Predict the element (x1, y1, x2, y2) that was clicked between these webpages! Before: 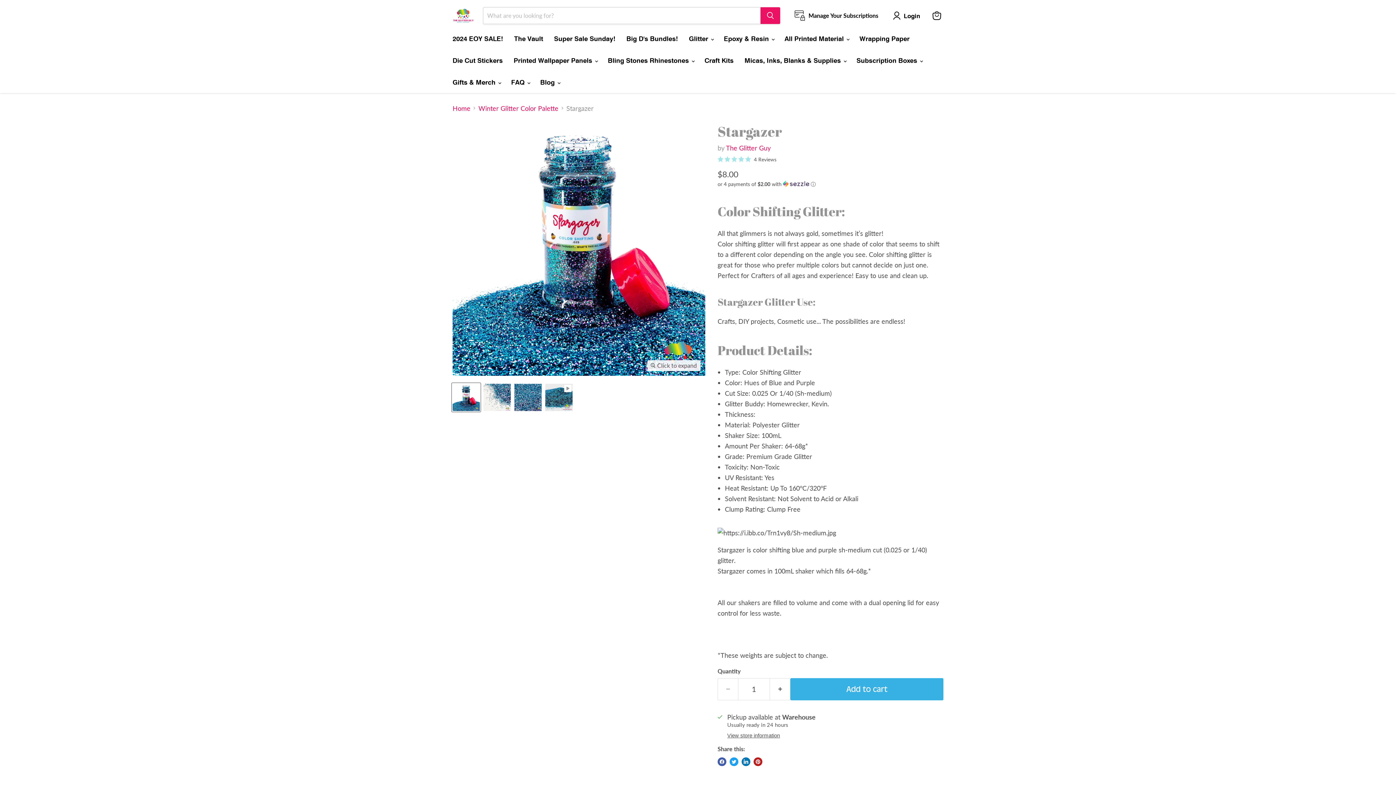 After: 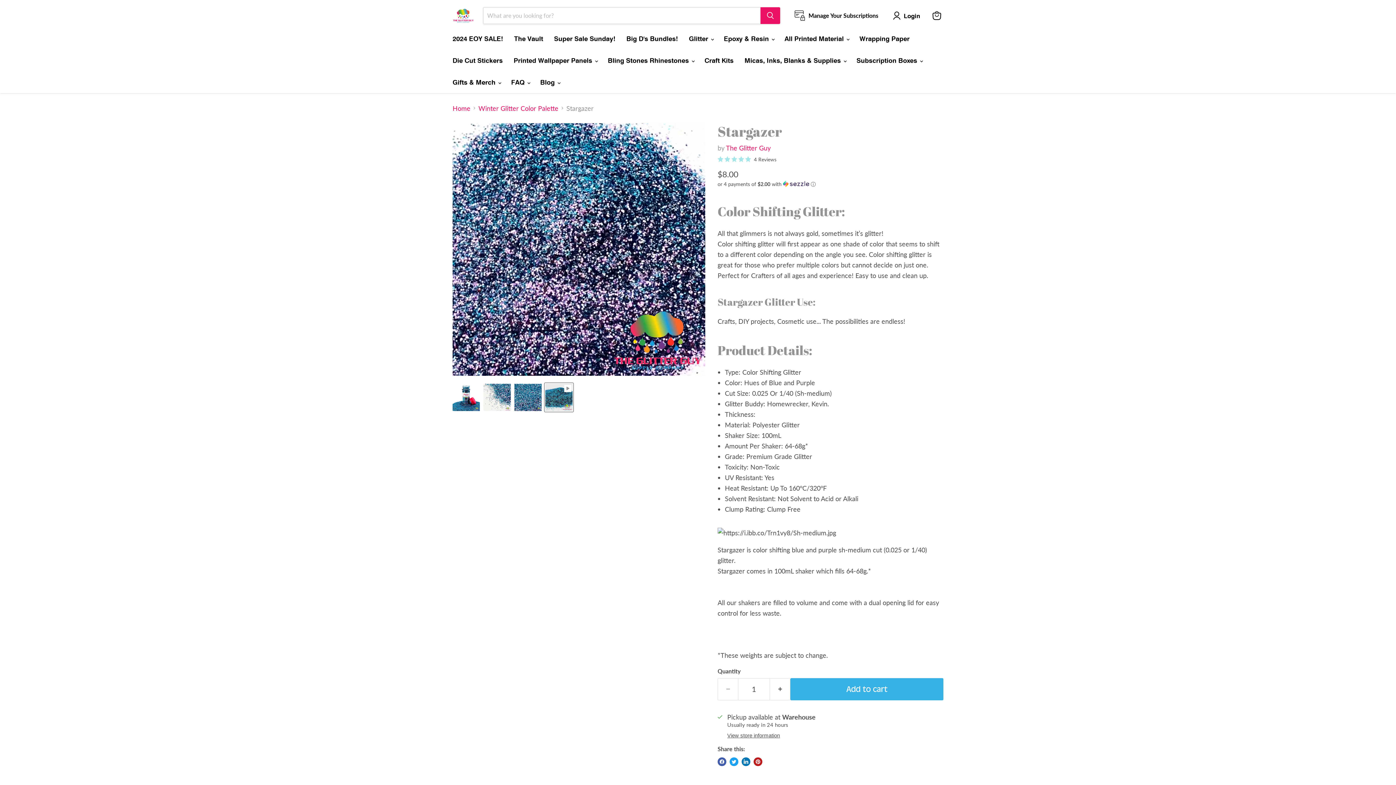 Action: bbox: (544, 383, 573, 411) label: Stargazer thumbnail